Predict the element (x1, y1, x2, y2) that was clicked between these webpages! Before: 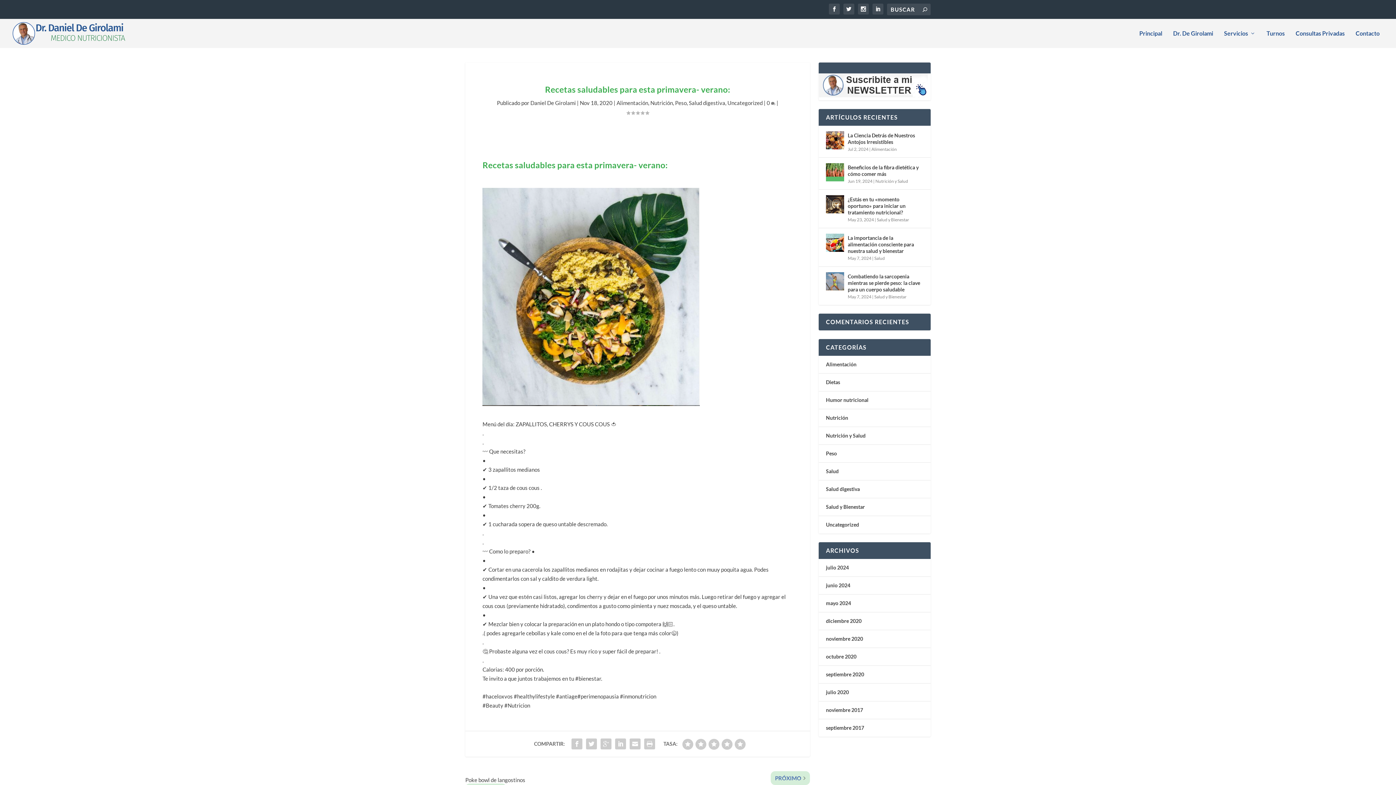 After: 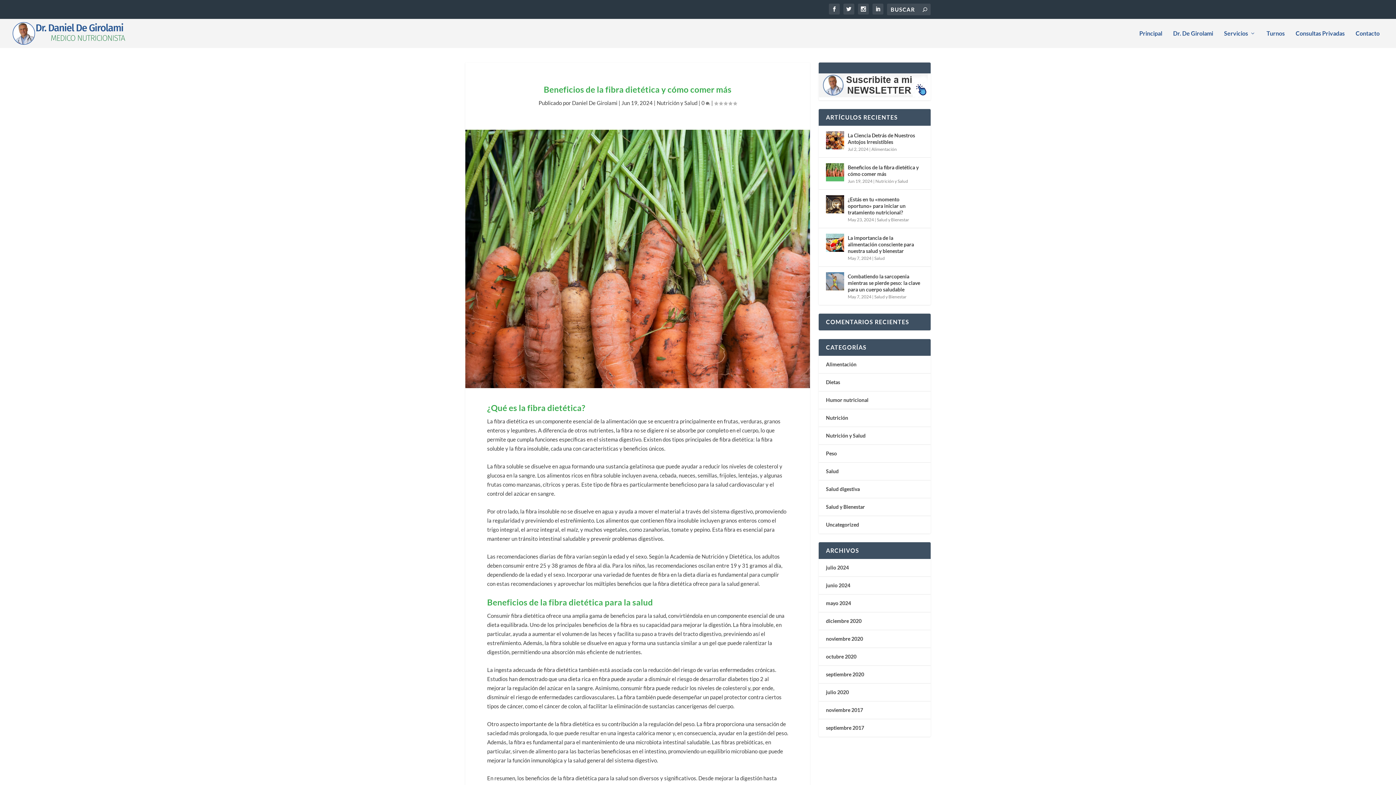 Action: bbox: (826, 163, 844, 181)